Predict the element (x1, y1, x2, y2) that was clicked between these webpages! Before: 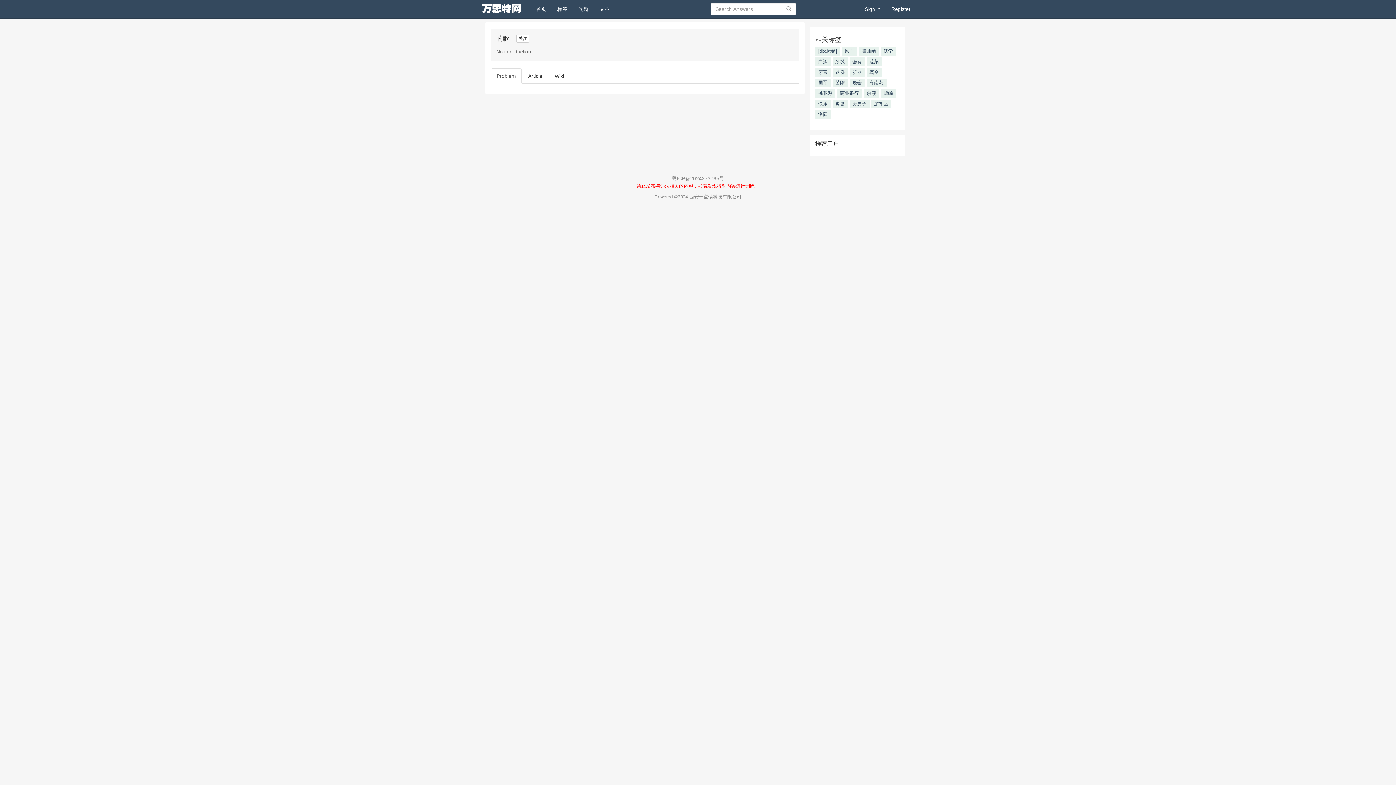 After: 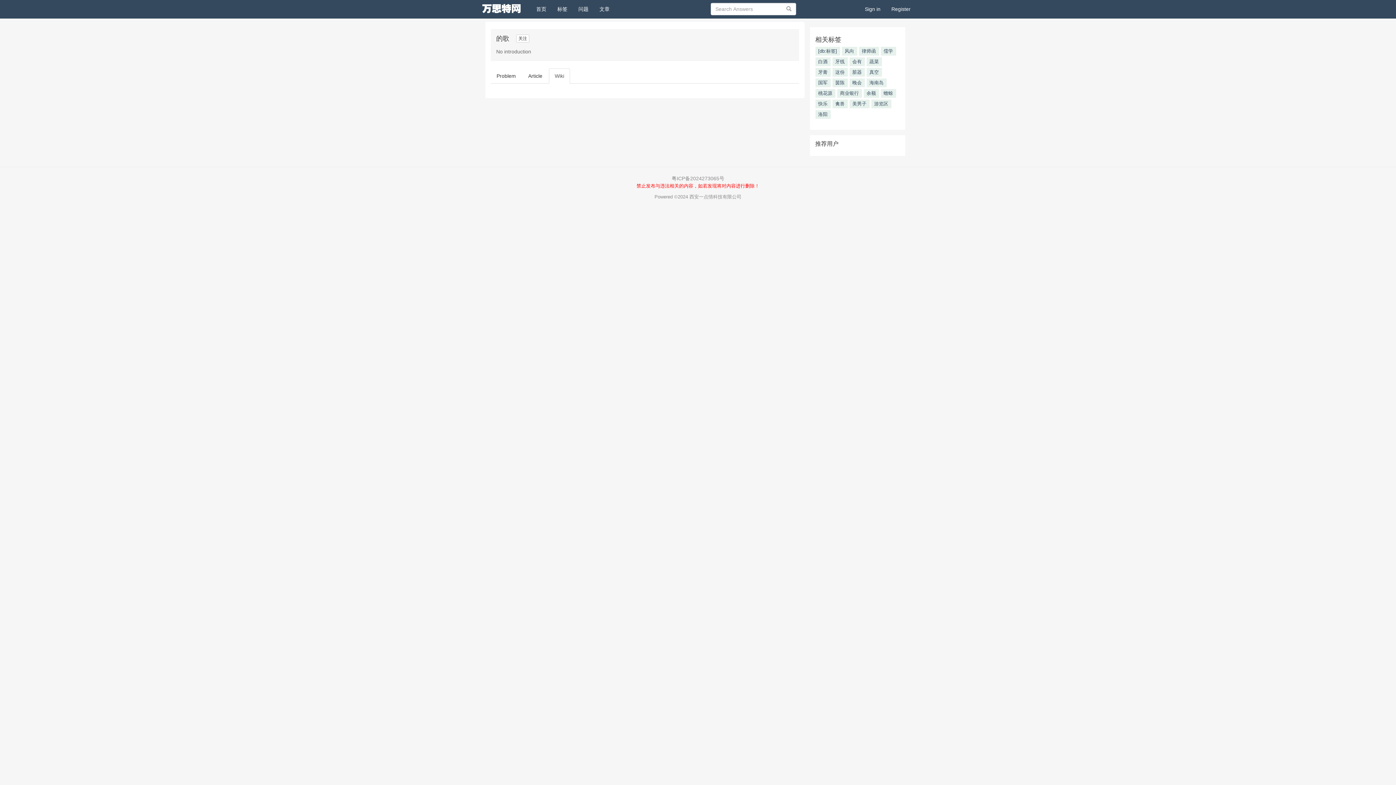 Action: label: Wiki bbox: (549, 68, 570, 83)